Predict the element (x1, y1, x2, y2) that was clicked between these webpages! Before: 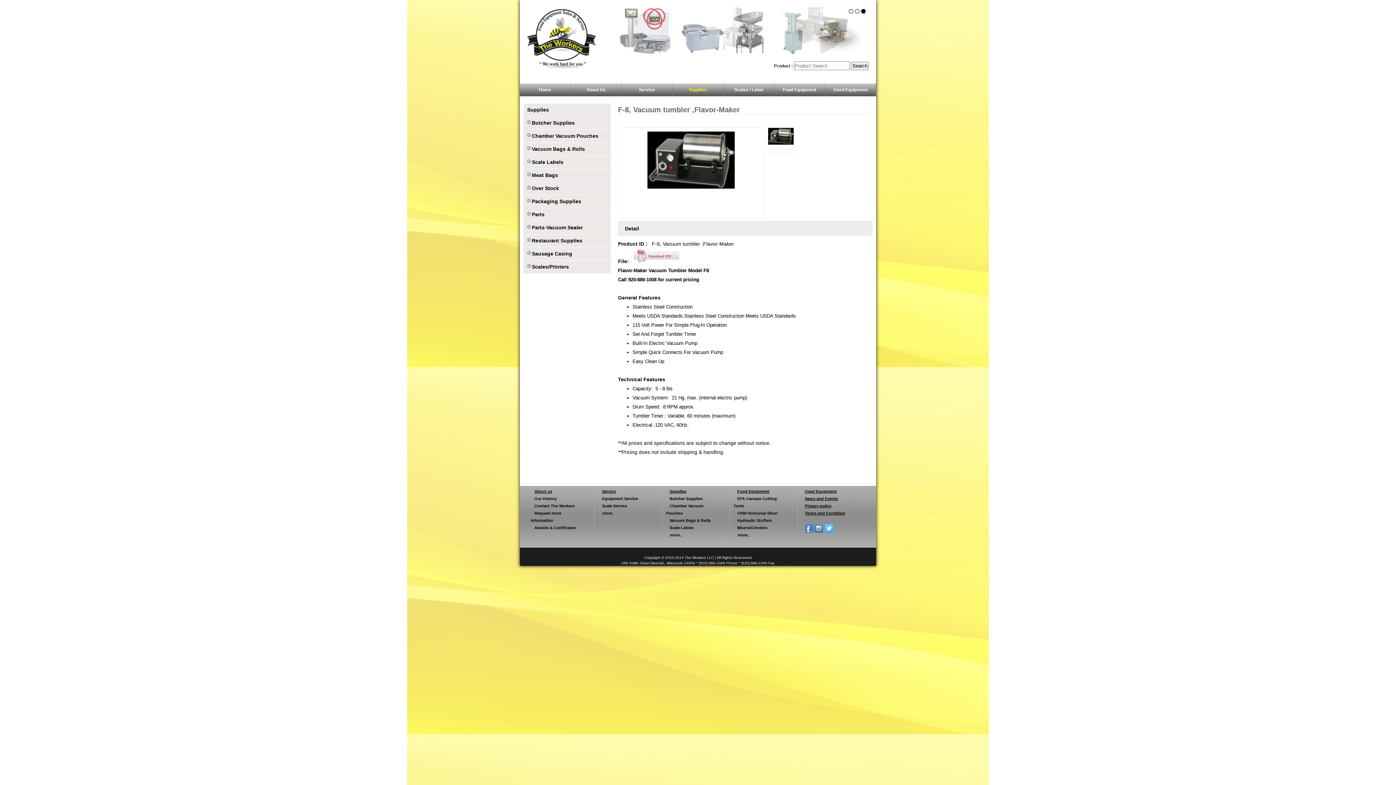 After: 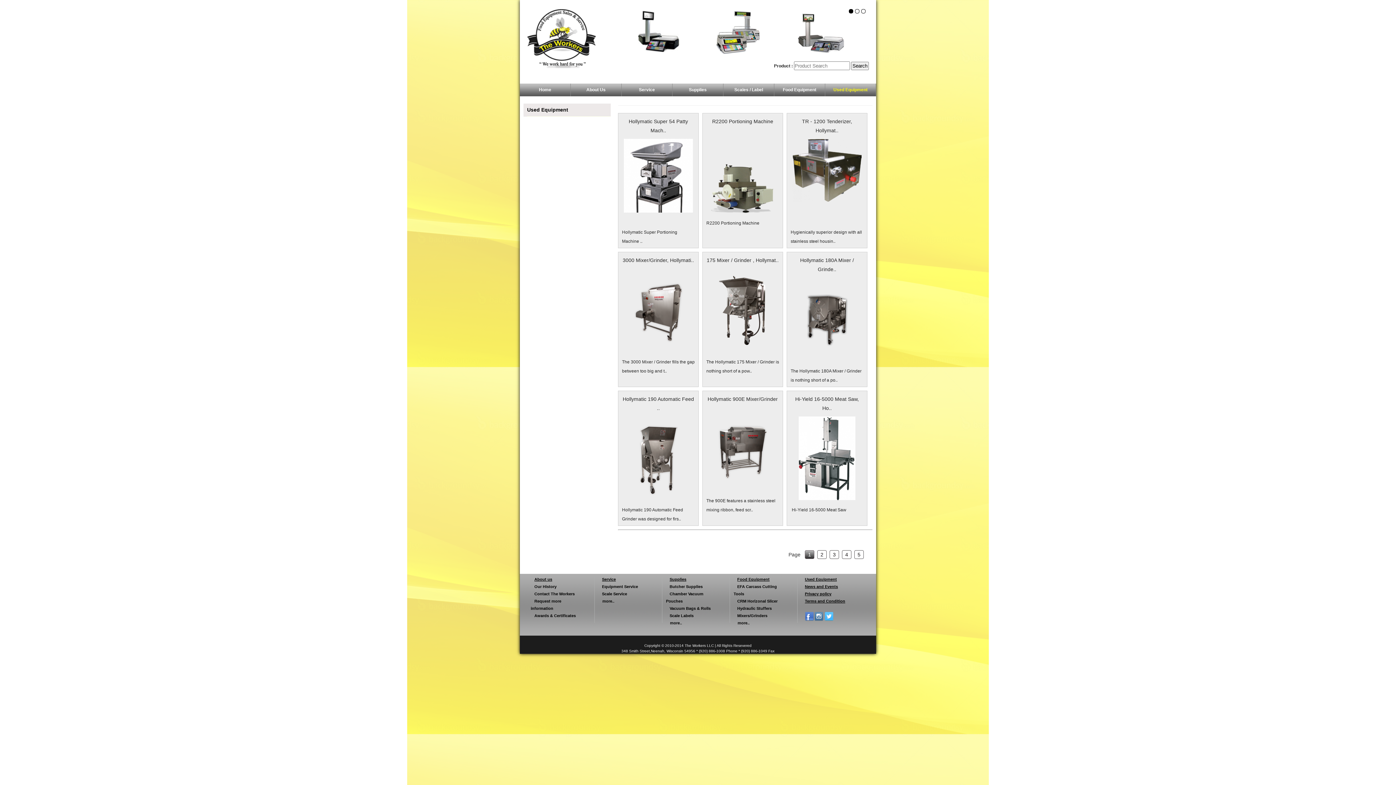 Action: bbox: (666, 518, 714, 522) label: Vacuum Bags & Rolls